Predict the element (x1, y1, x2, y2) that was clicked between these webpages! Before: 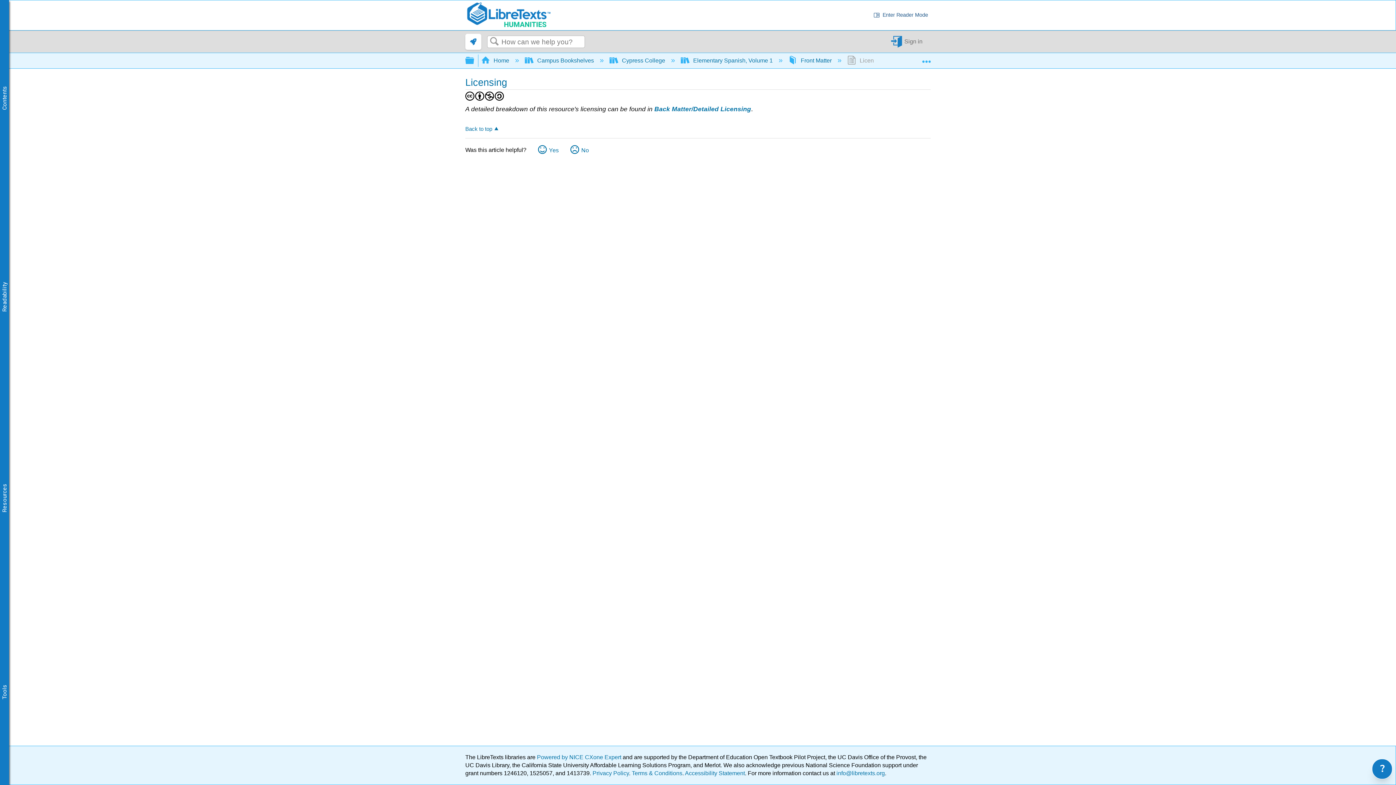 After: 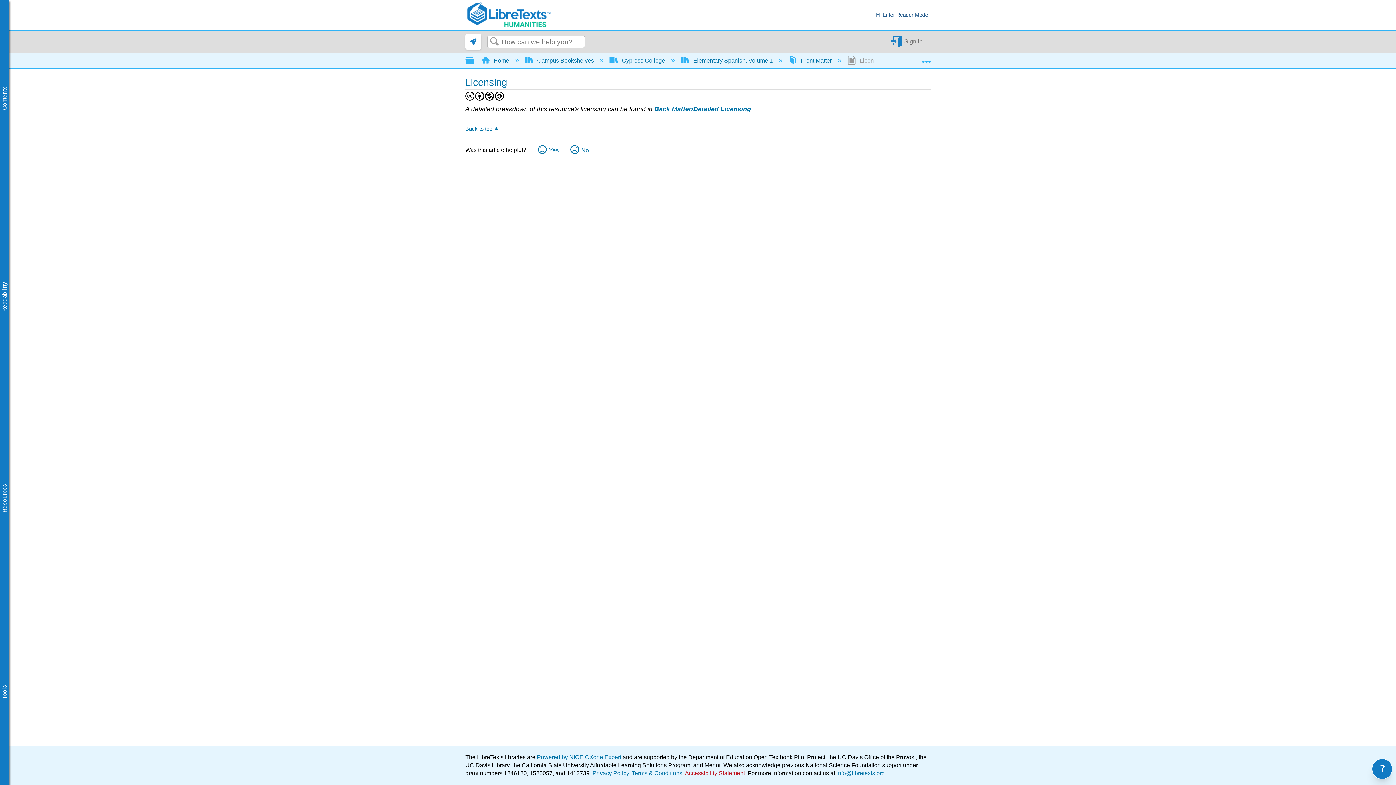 Action: label: Accessibility Statement bbox: (685, 770, 745, 776)